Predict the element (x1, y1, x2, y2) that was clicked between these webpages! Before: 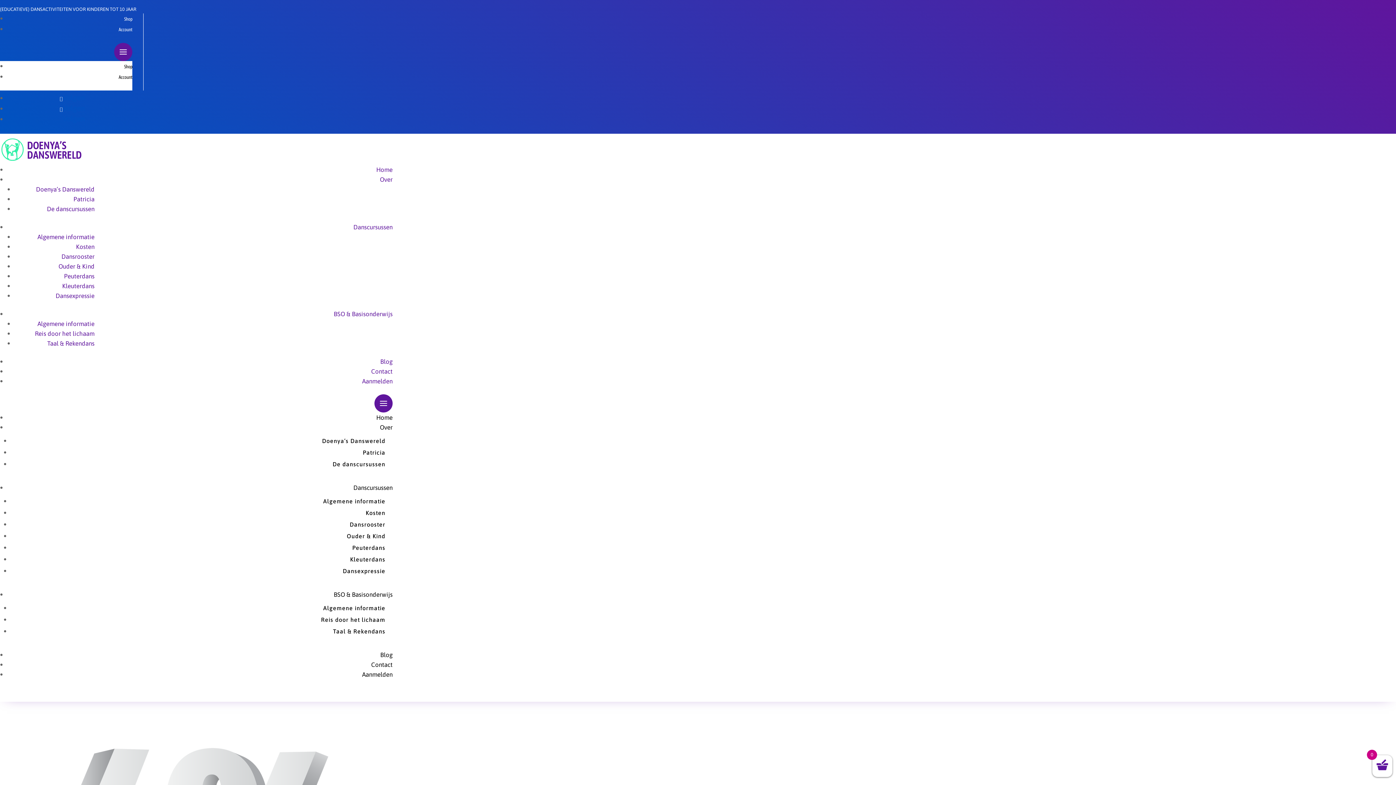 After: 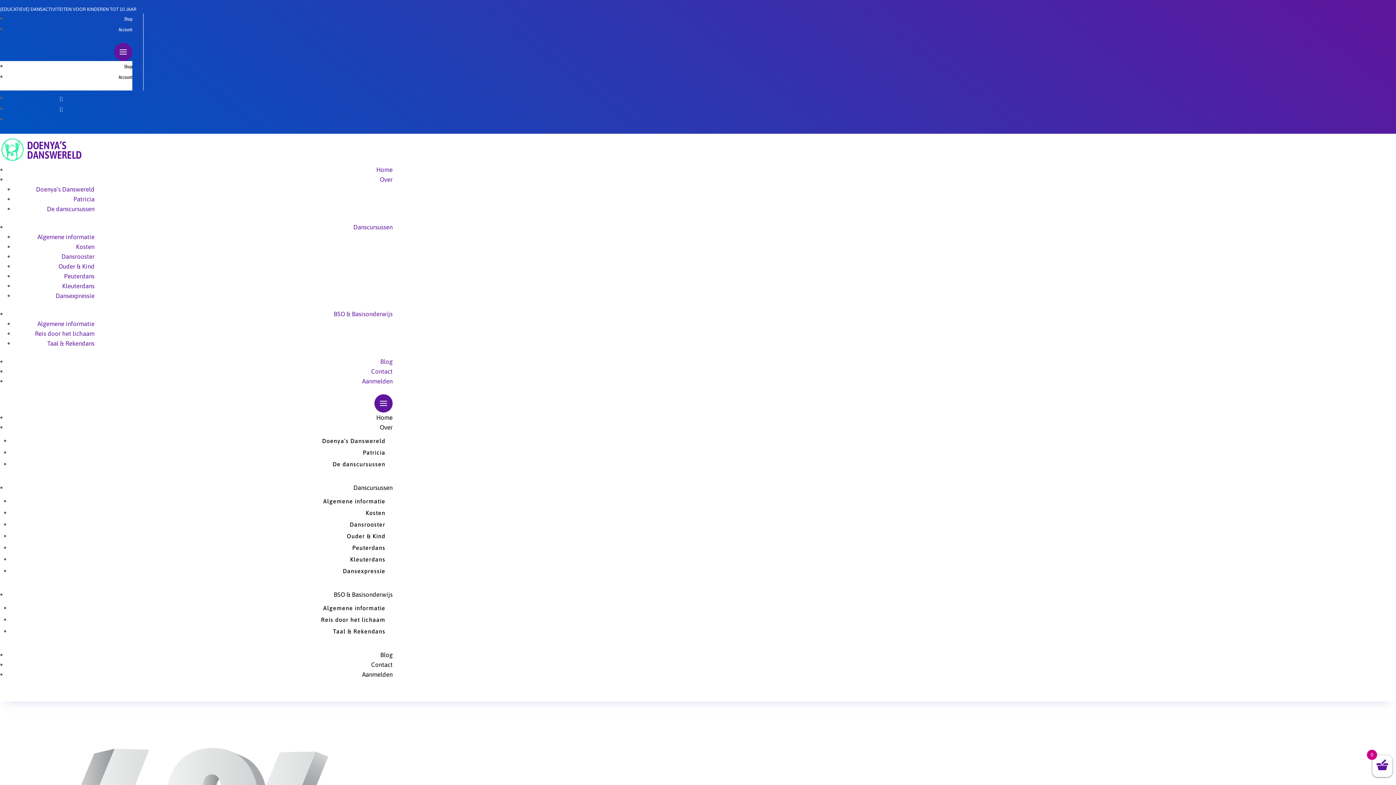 Action: label: Over bbox: (380, 423, 392, 431)